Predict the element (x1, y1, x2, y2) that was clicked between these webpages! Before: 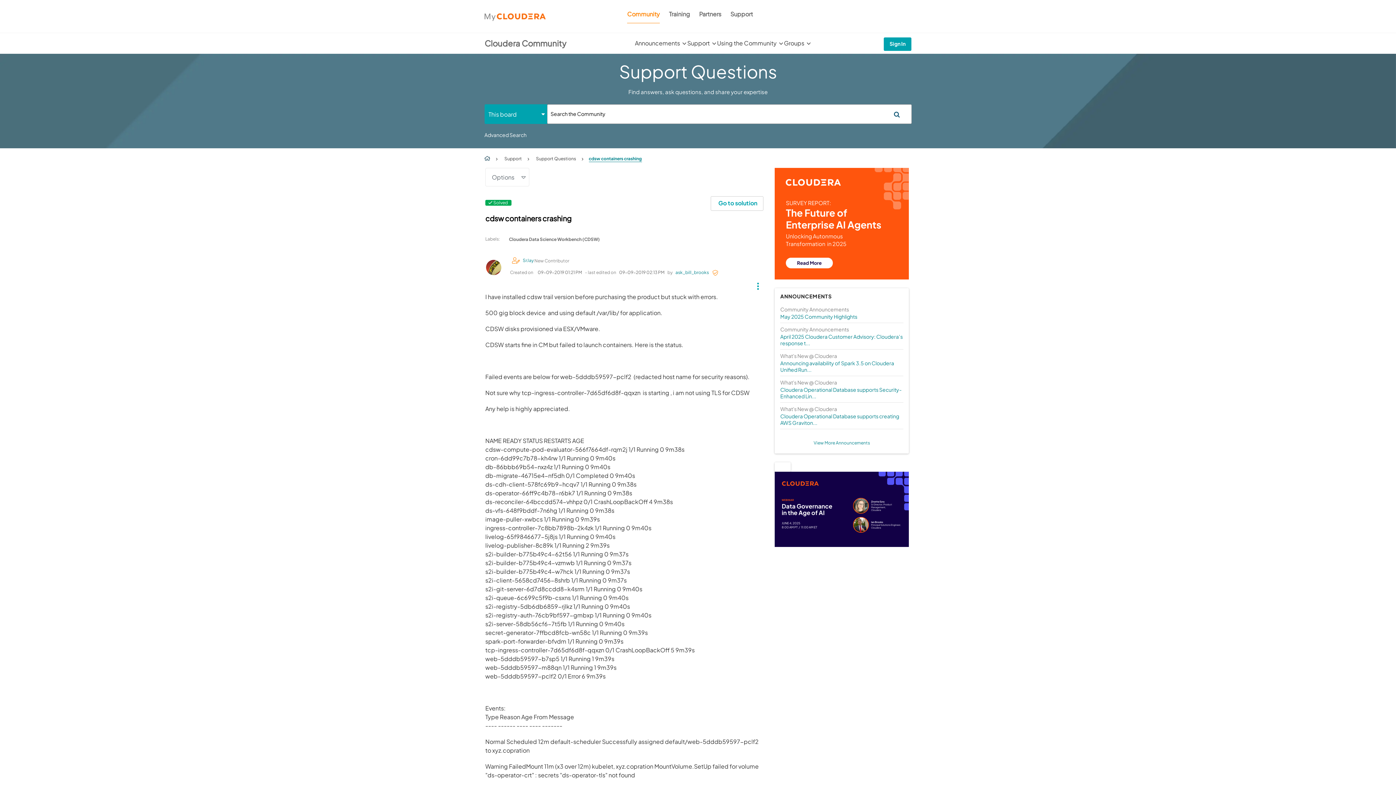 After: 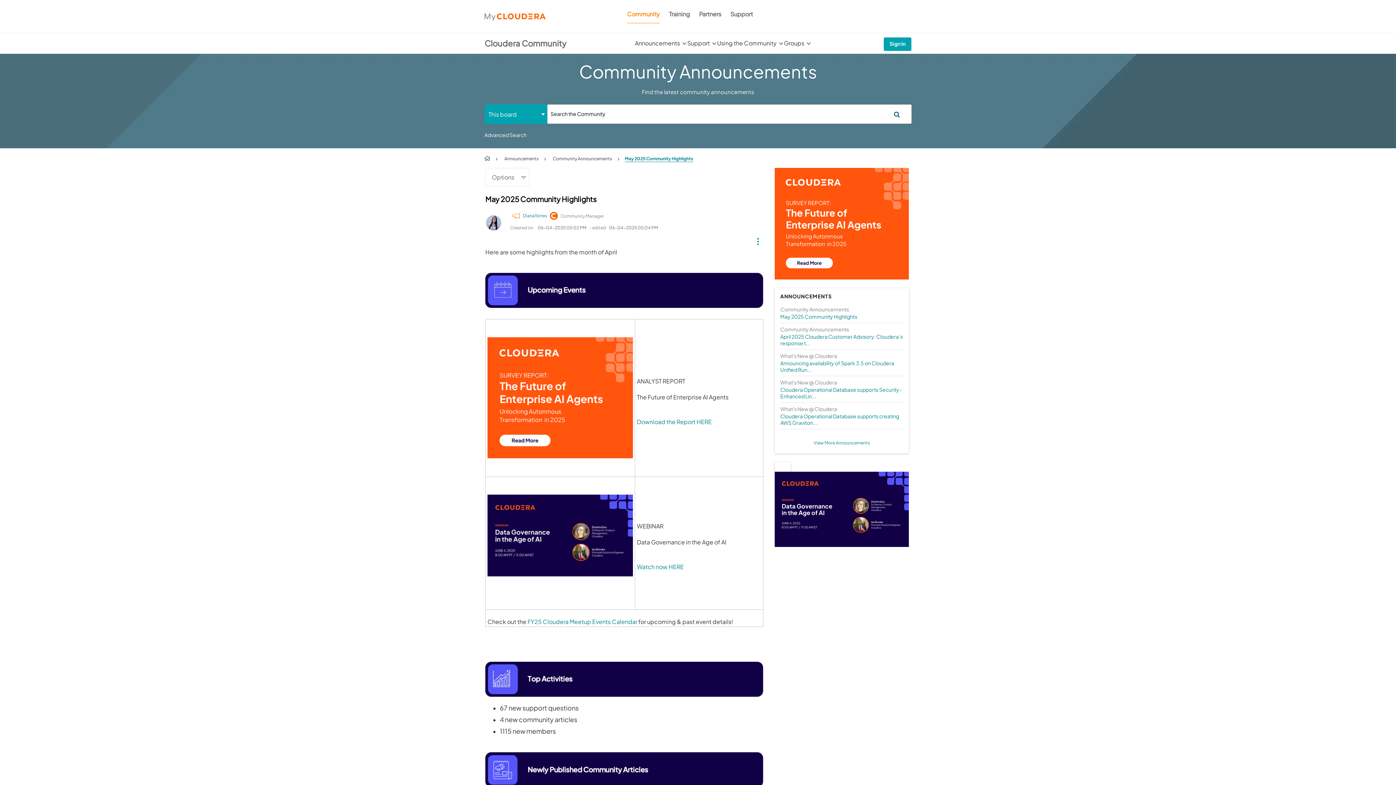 Action: bbox: (780, 313, 903, 320) label: May 2025 Community Highlights